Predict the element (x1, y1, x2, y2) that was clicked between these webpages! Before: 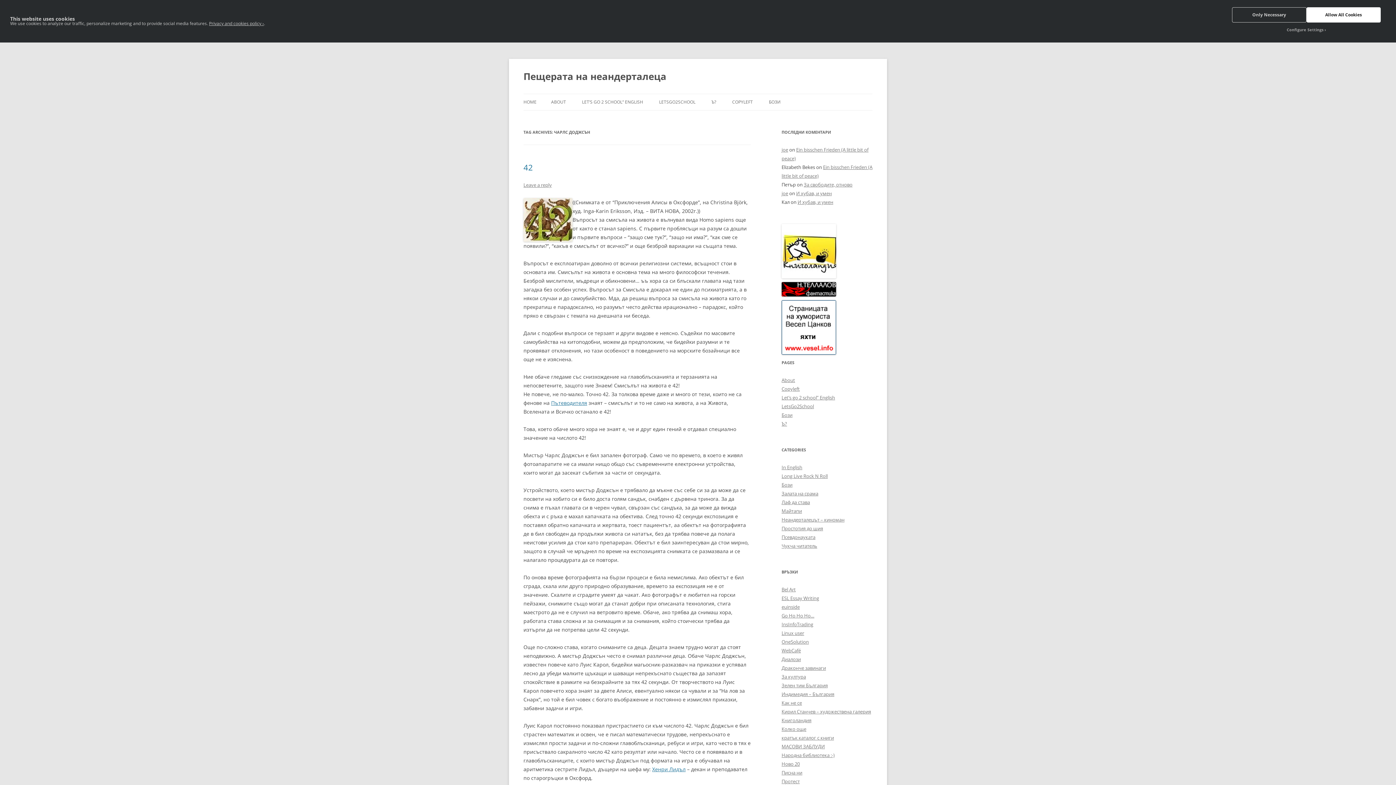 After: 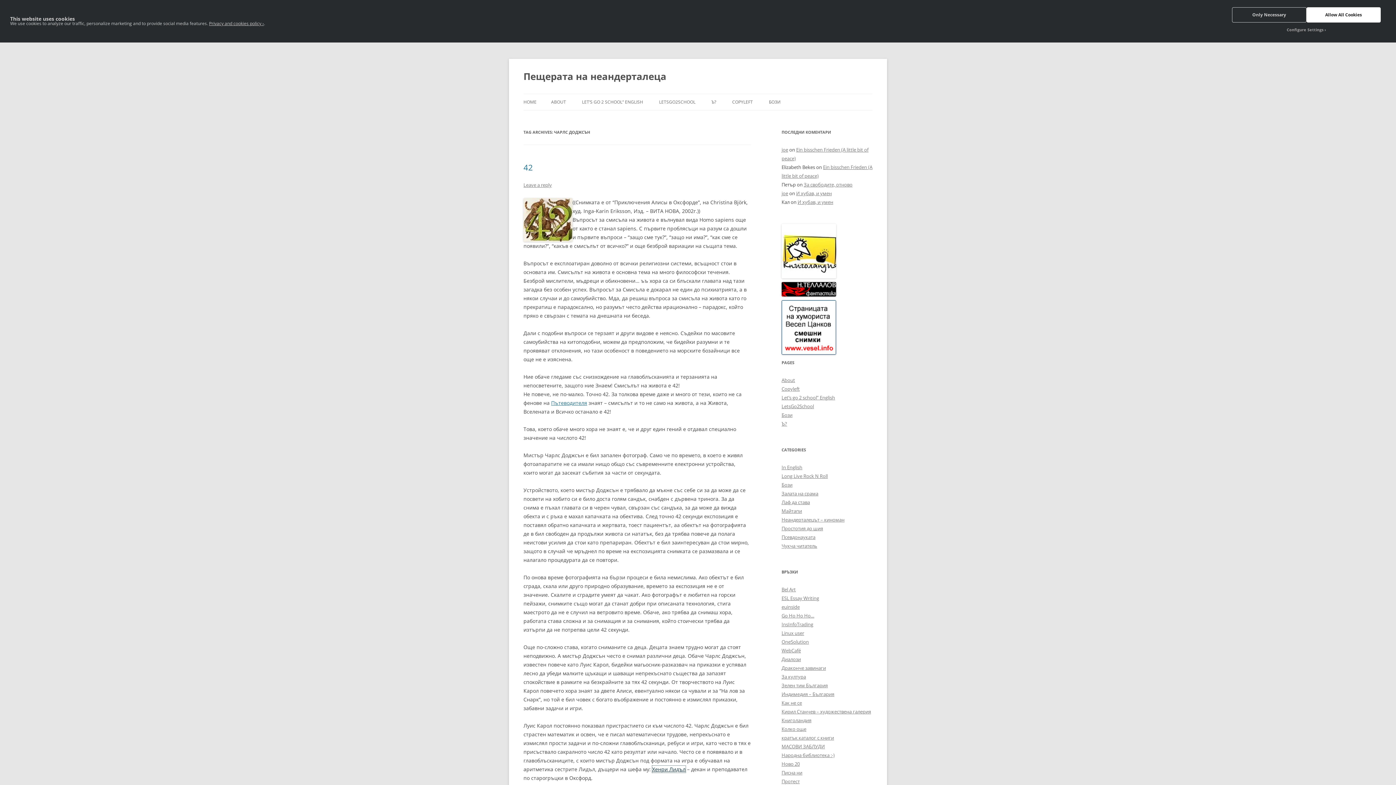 Action: bbox: (652, 766, 685, 773) label: Хенри Лидъл